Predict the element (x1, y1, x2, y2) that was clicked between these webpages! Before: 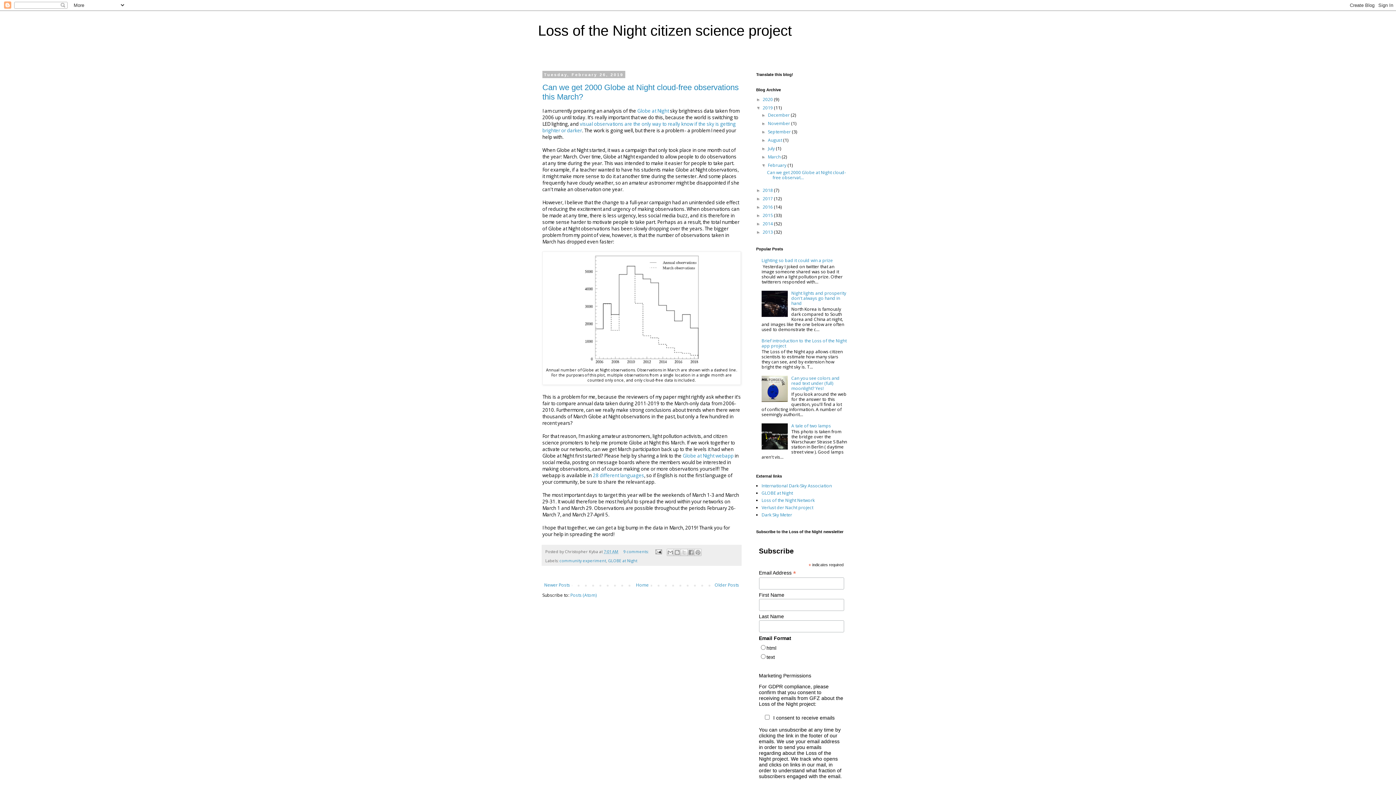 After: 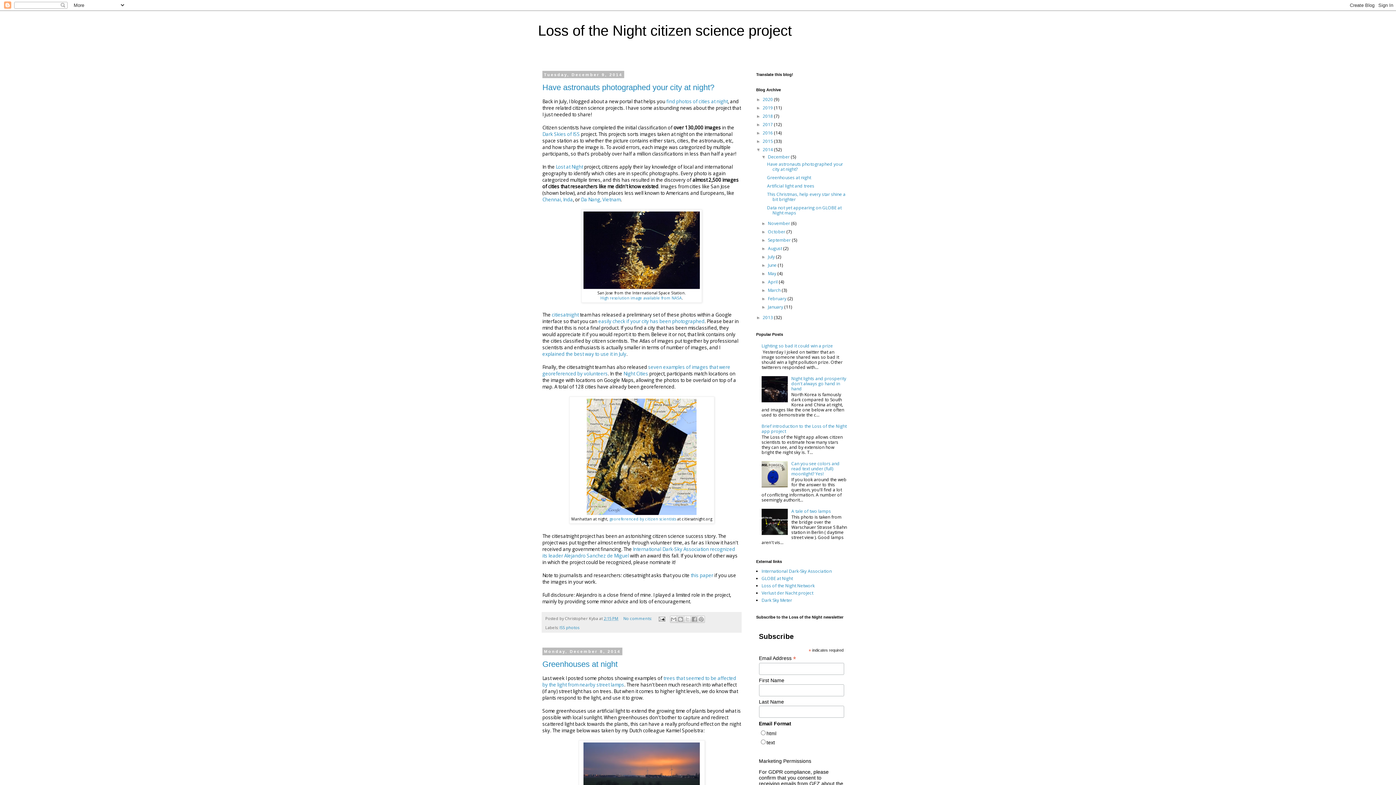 Action: label: 2014  bbox: (762, 220, 774, 226)